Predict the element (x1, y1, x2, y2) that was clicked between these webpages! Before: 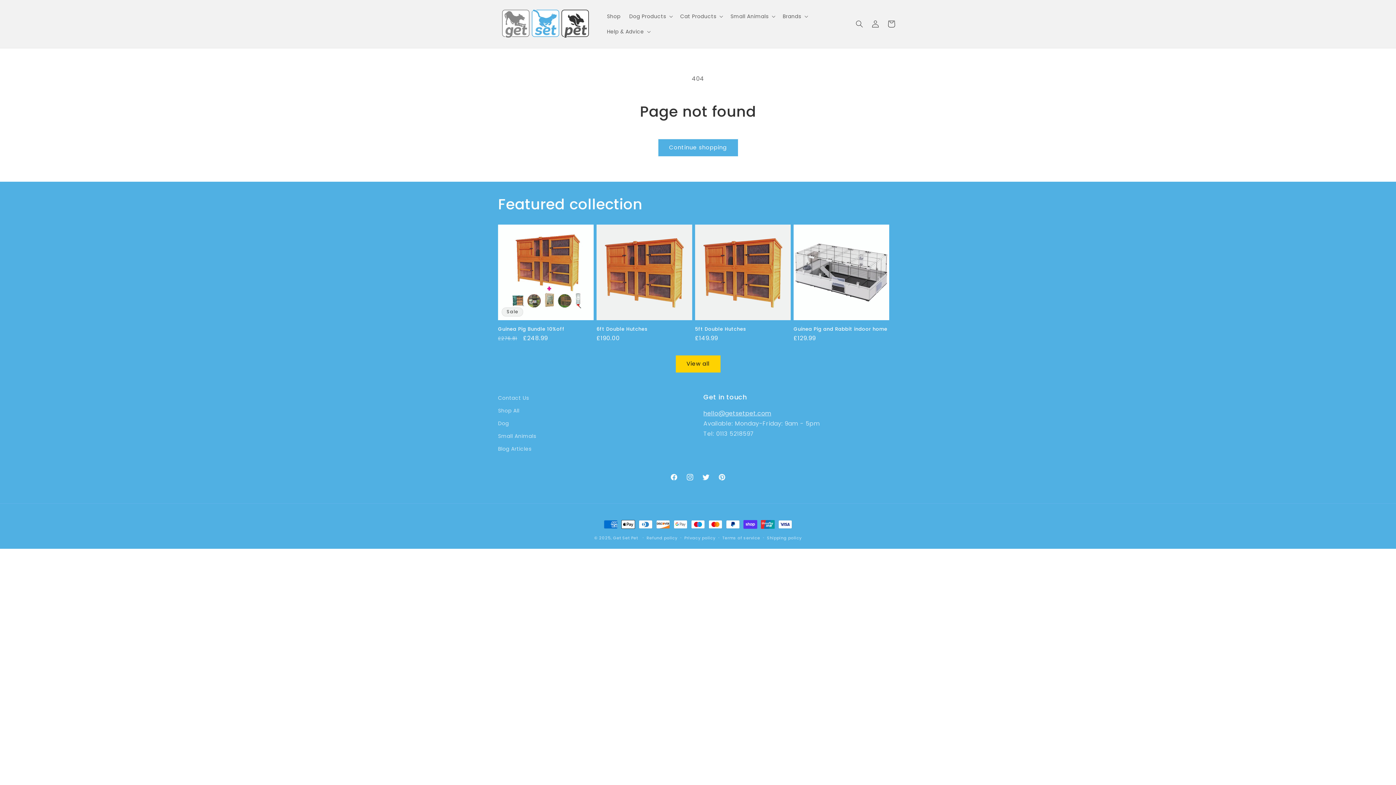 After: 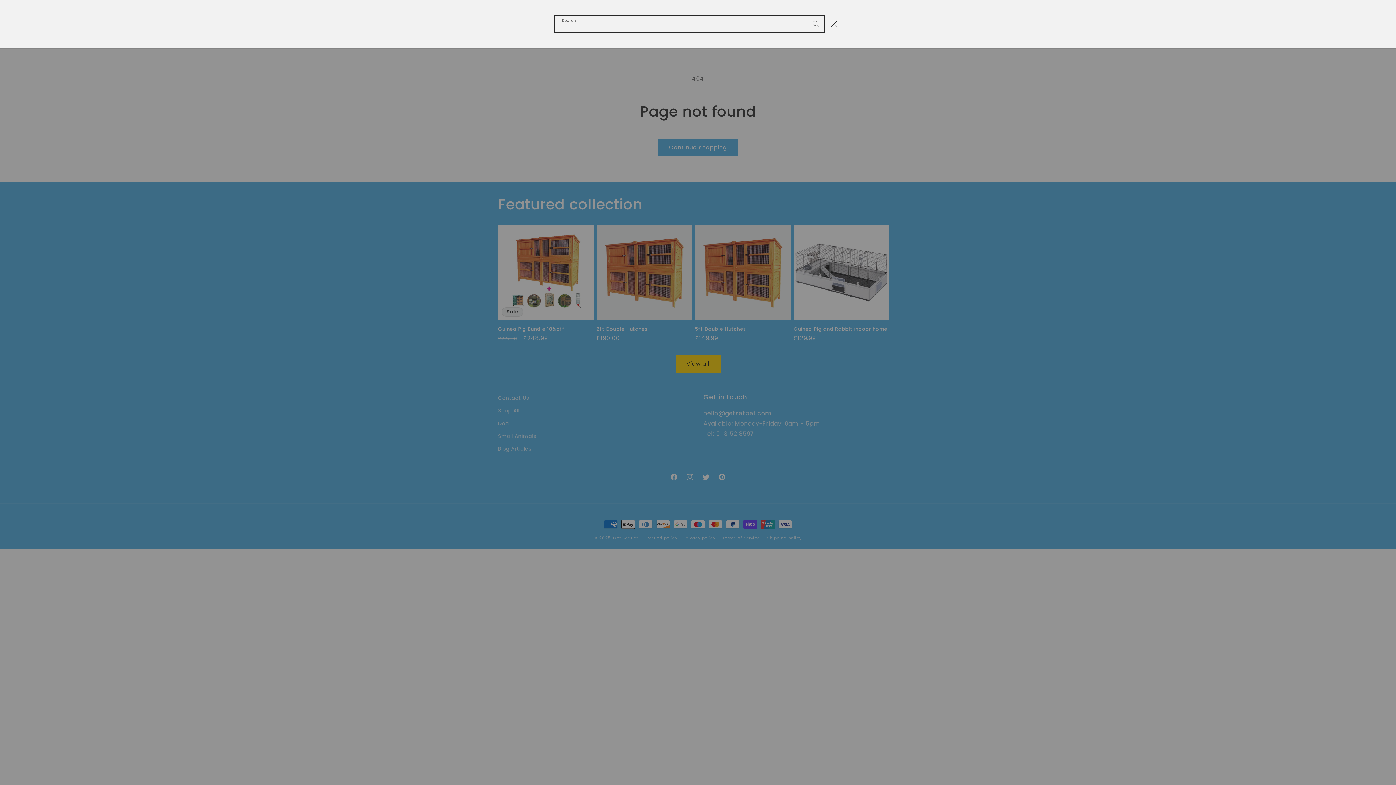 Action: label: Search bbox: (851, 15, 867, 31)